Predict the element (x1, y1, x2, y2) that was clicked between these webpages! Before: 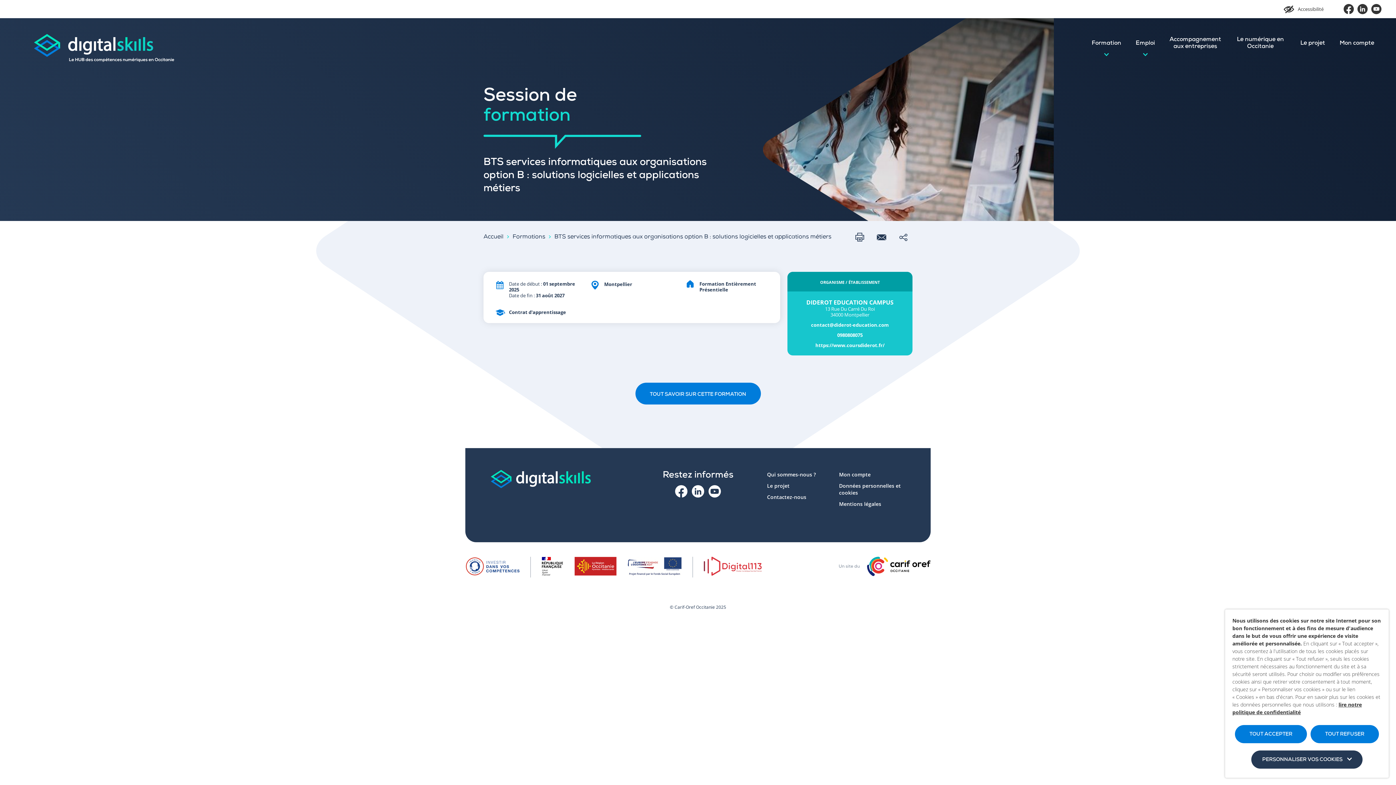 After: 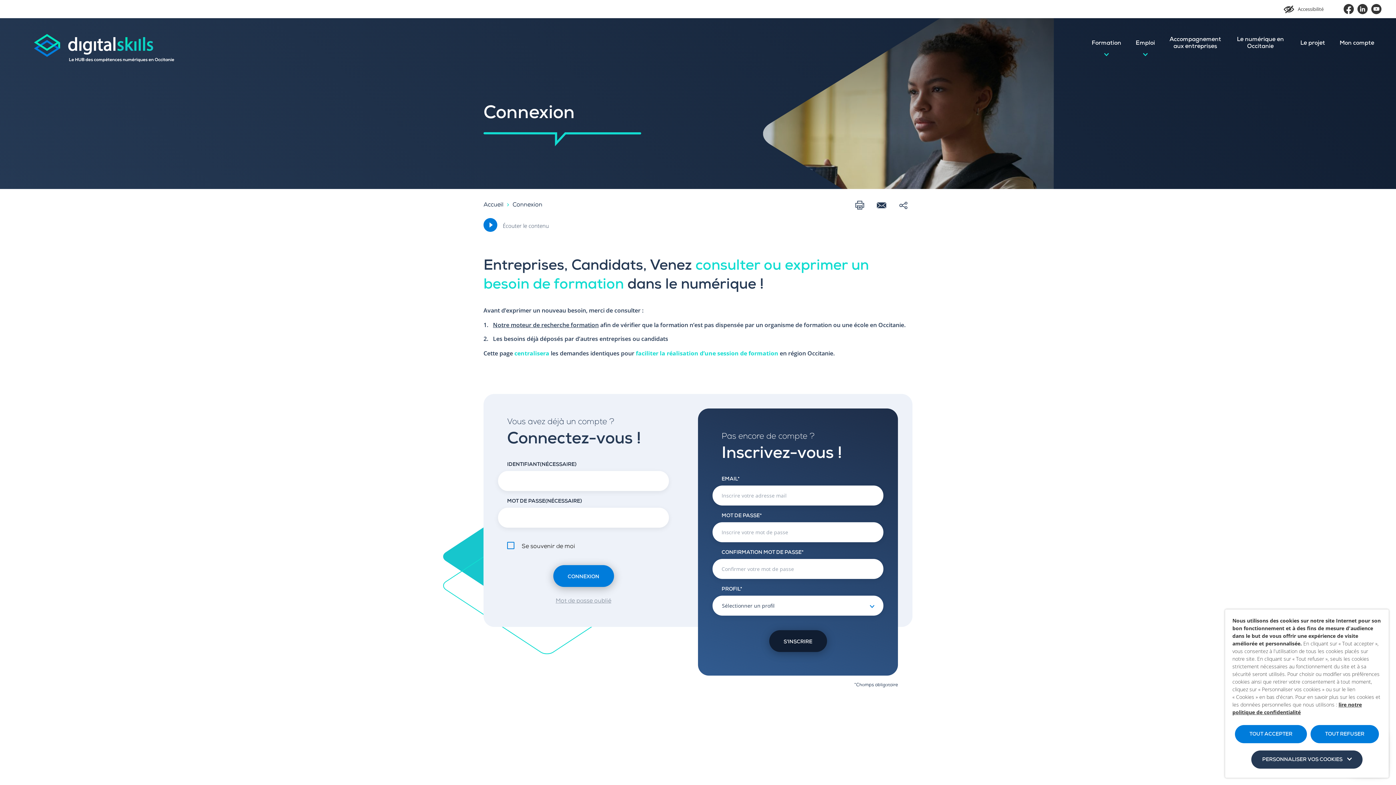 Action: label: Mon compte bbox: (1332, 18, 1381, 69)